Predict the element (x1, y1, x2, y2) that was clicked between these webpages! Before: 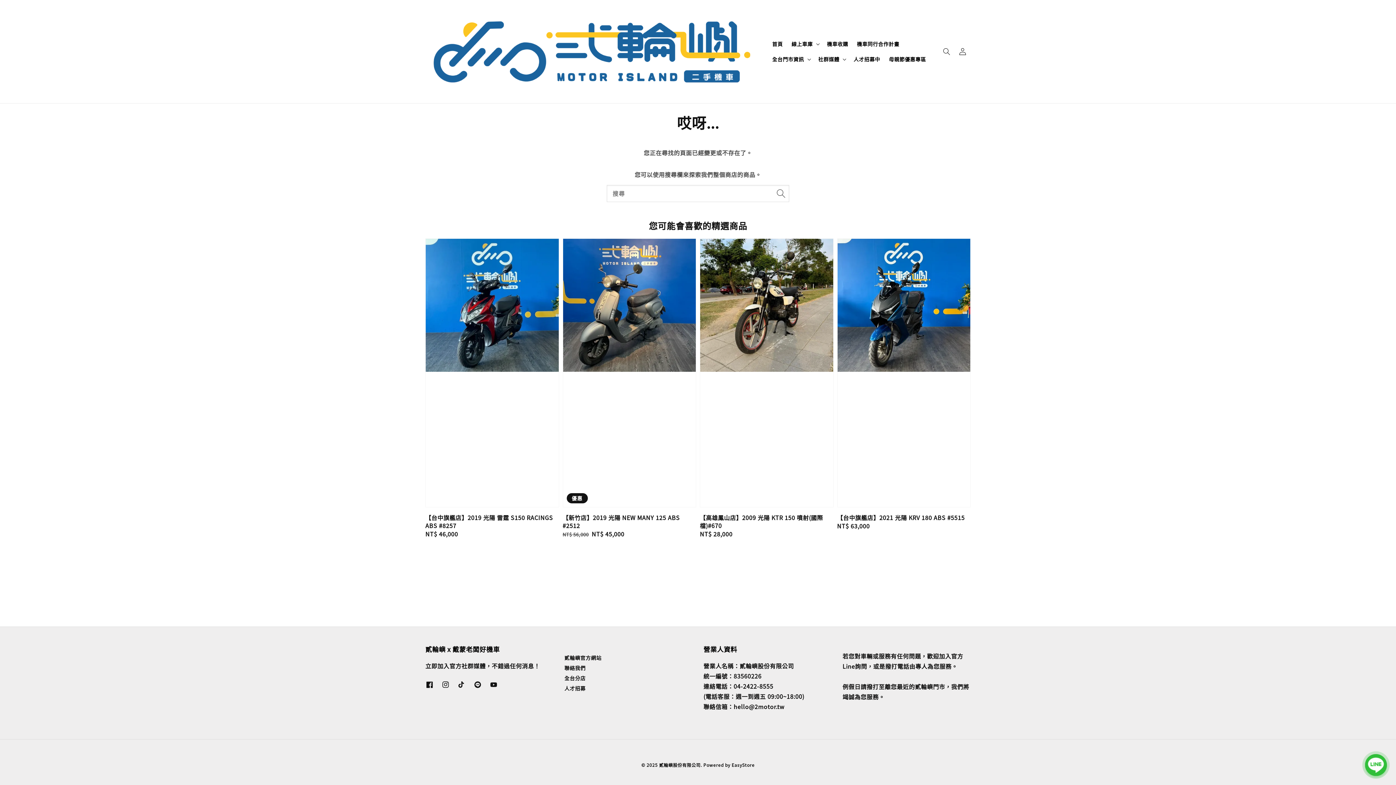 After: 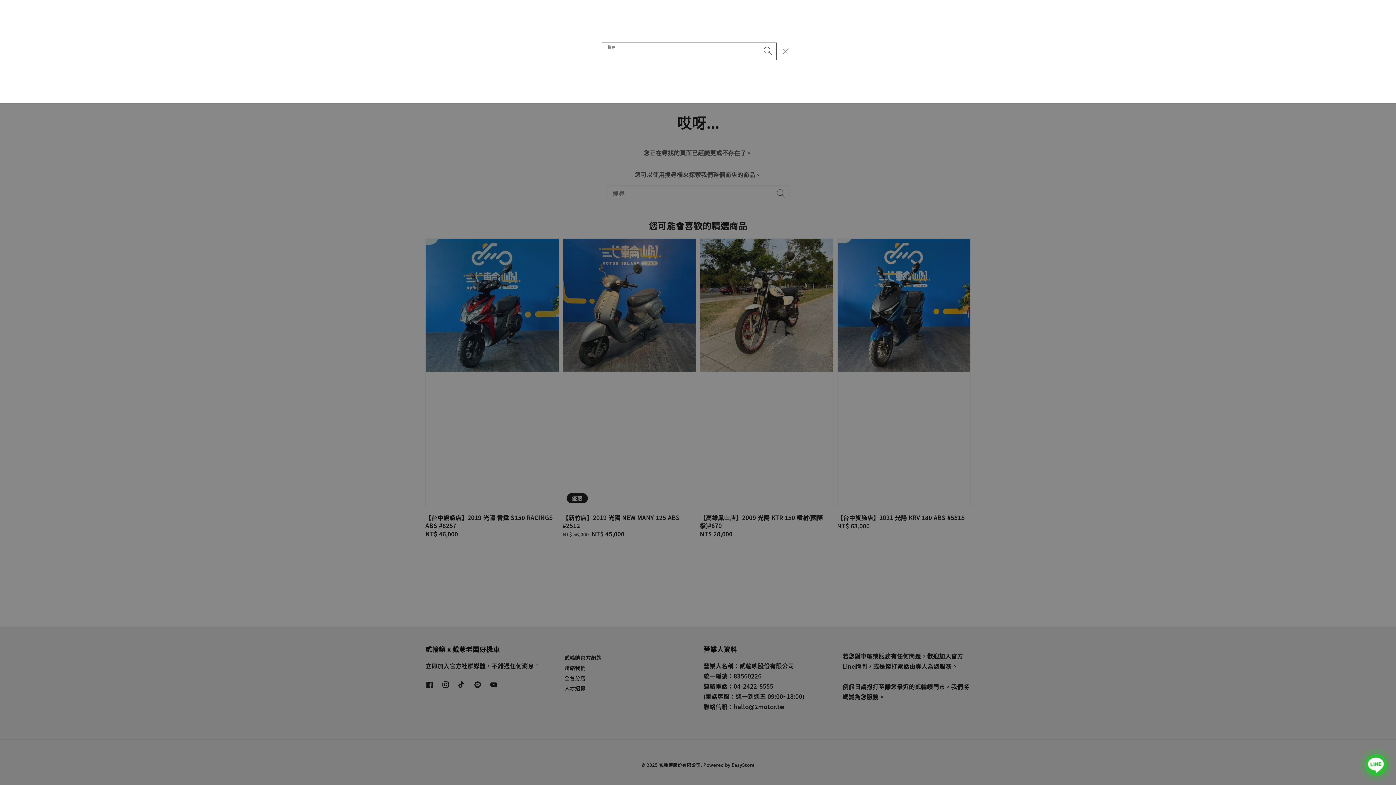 Action: bbox: (938, 43, 954, 59) label: 搜尋